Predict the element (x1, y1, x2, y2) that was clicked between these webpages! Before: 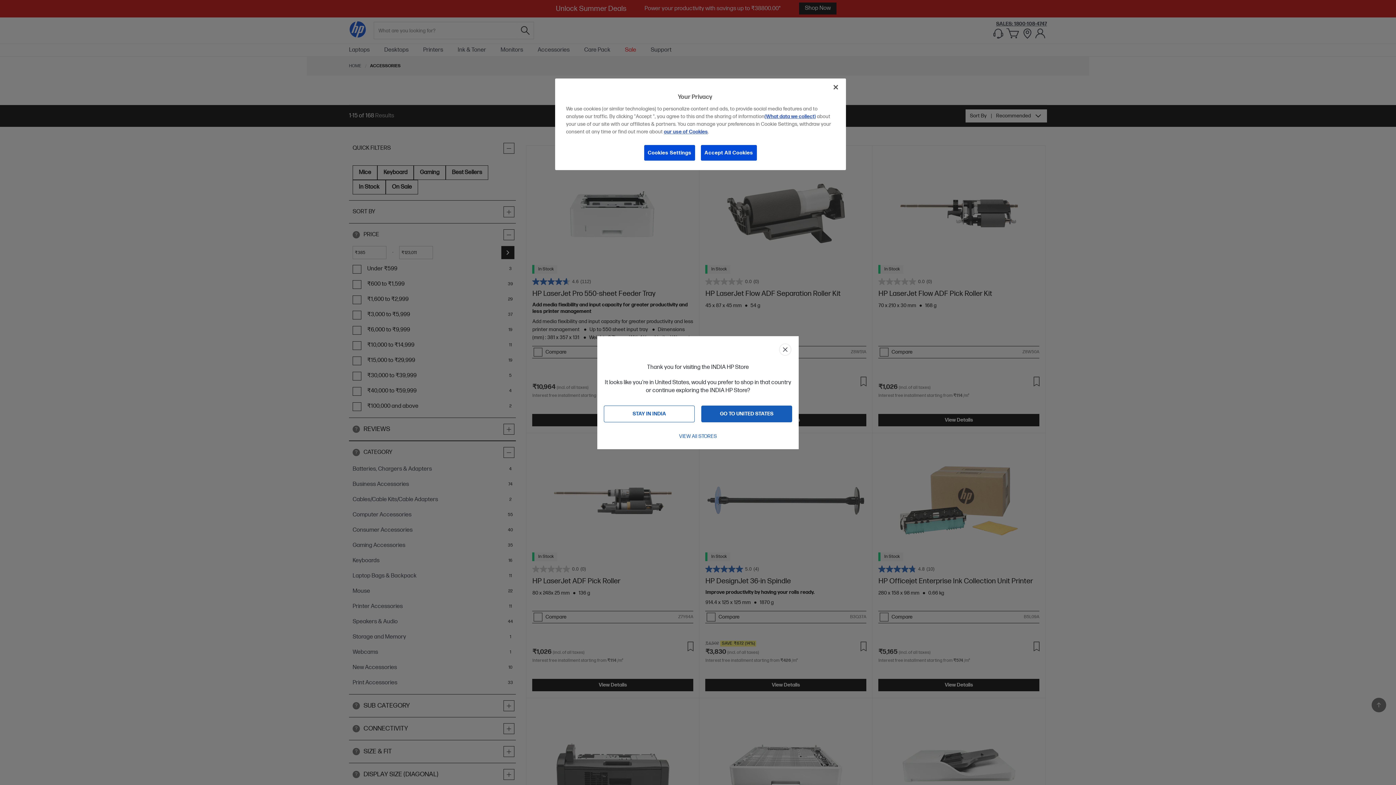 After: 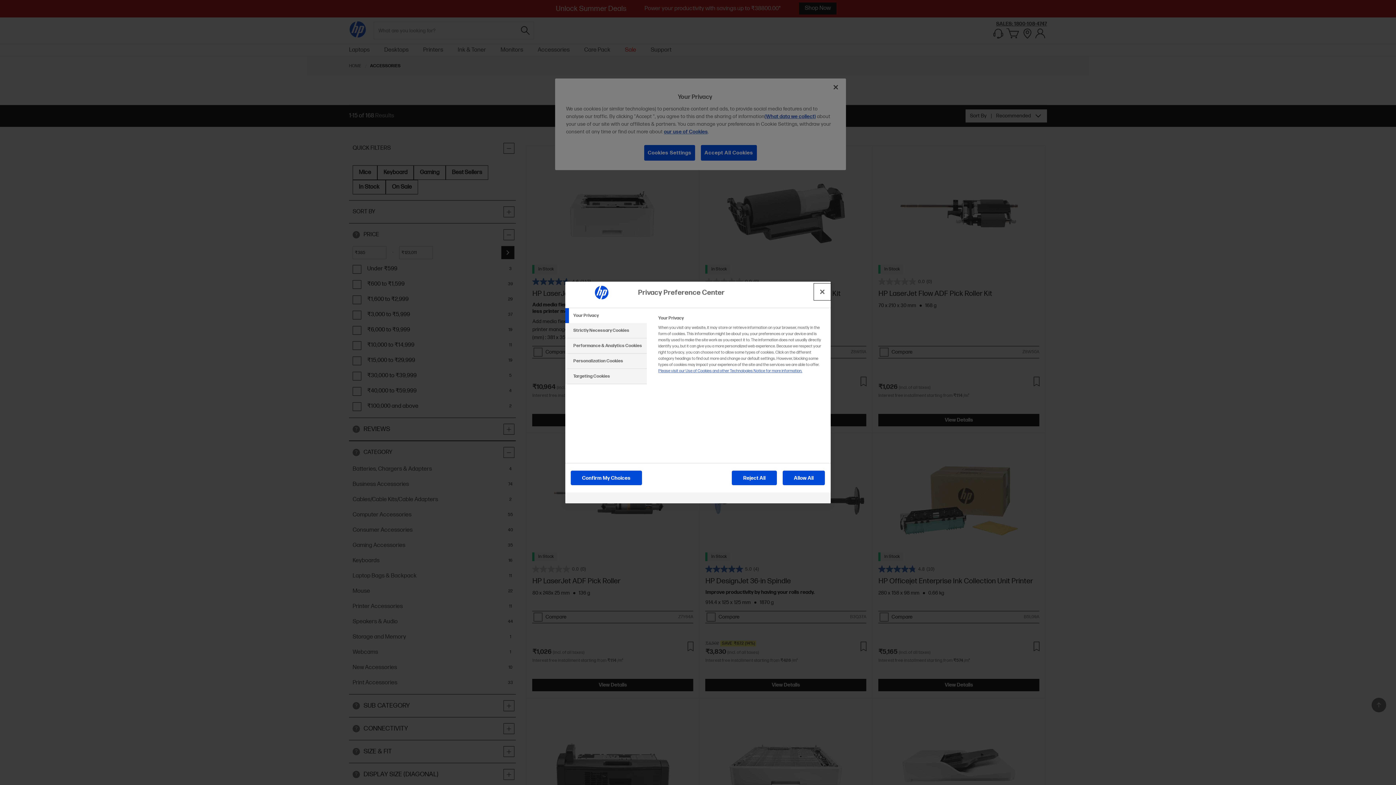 Action: label: Cookies Settings bbox: (643, 144, 695, 161)